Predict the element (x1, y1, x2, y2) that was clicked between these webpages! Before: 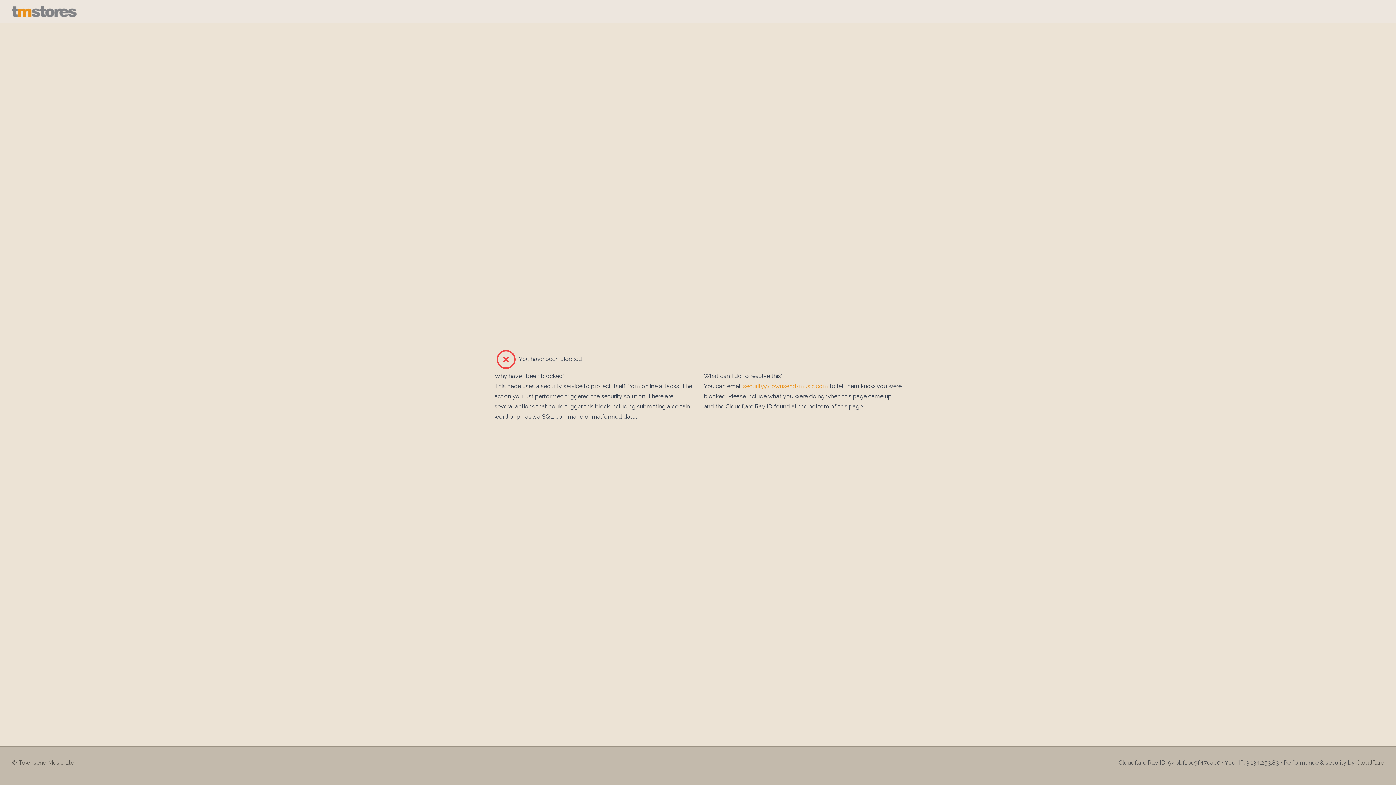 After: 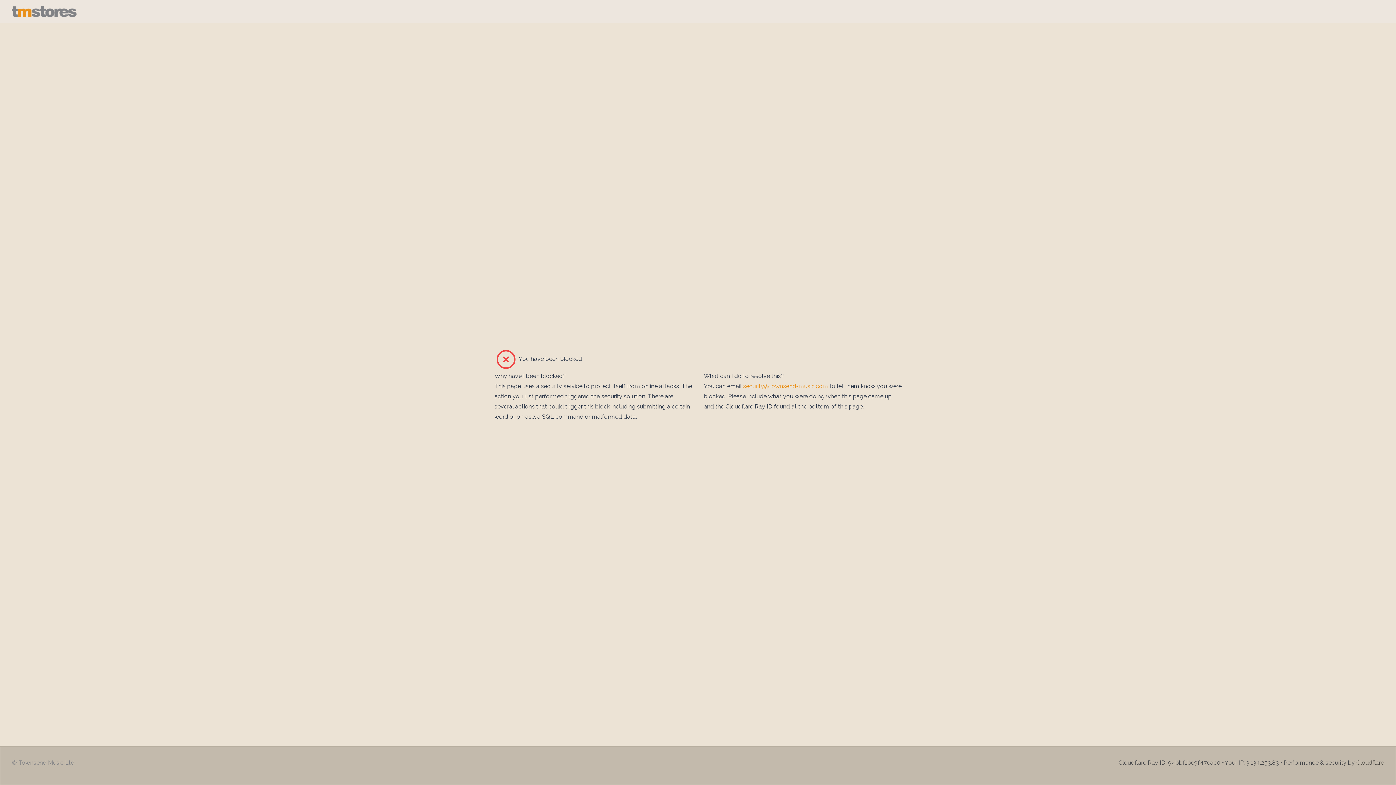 Action: bbox: (12, 758, 74, 767) label: © Townsend Music Ltd